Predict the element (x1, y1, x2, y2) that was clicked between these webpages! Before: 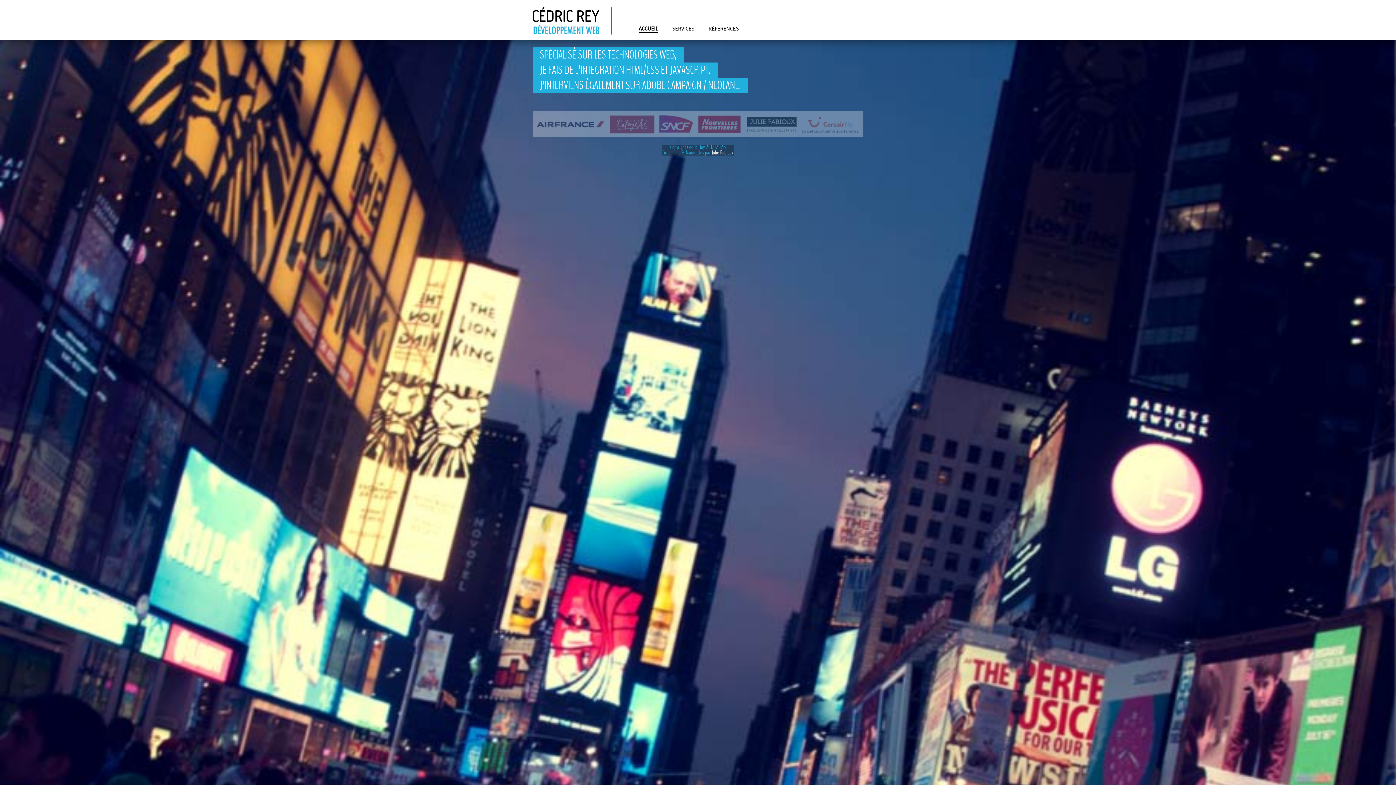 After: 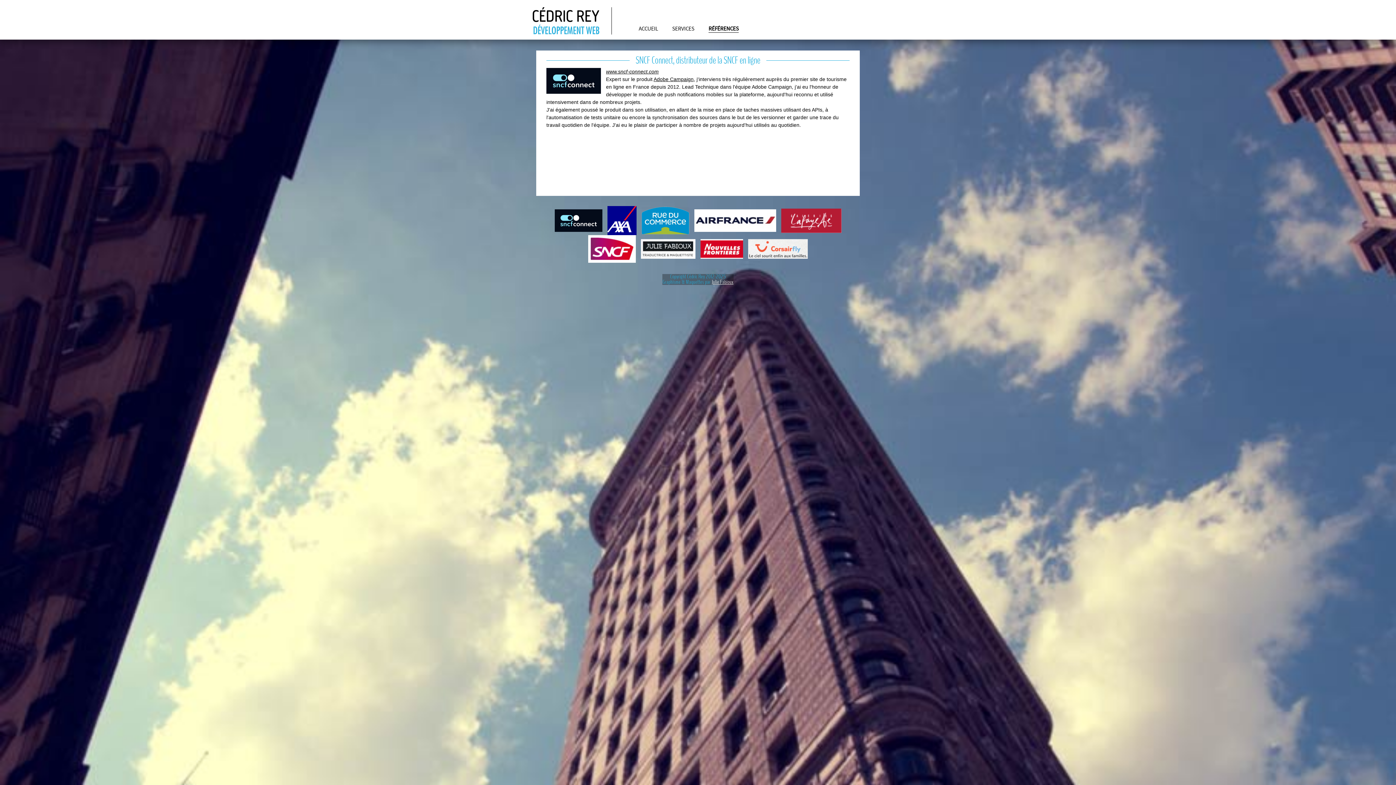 Action: bbox: (708, 25, 738, 32) label: RÉFÉRENCES